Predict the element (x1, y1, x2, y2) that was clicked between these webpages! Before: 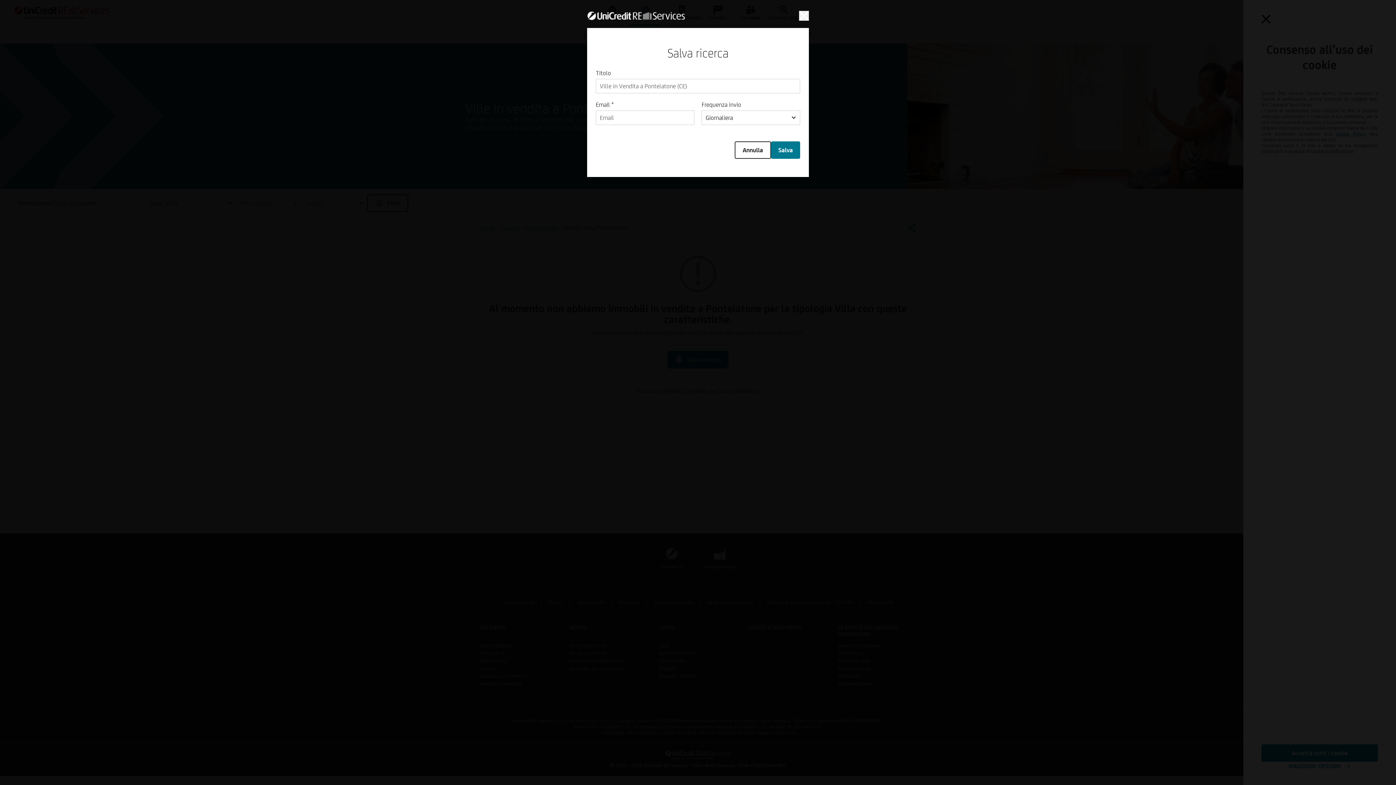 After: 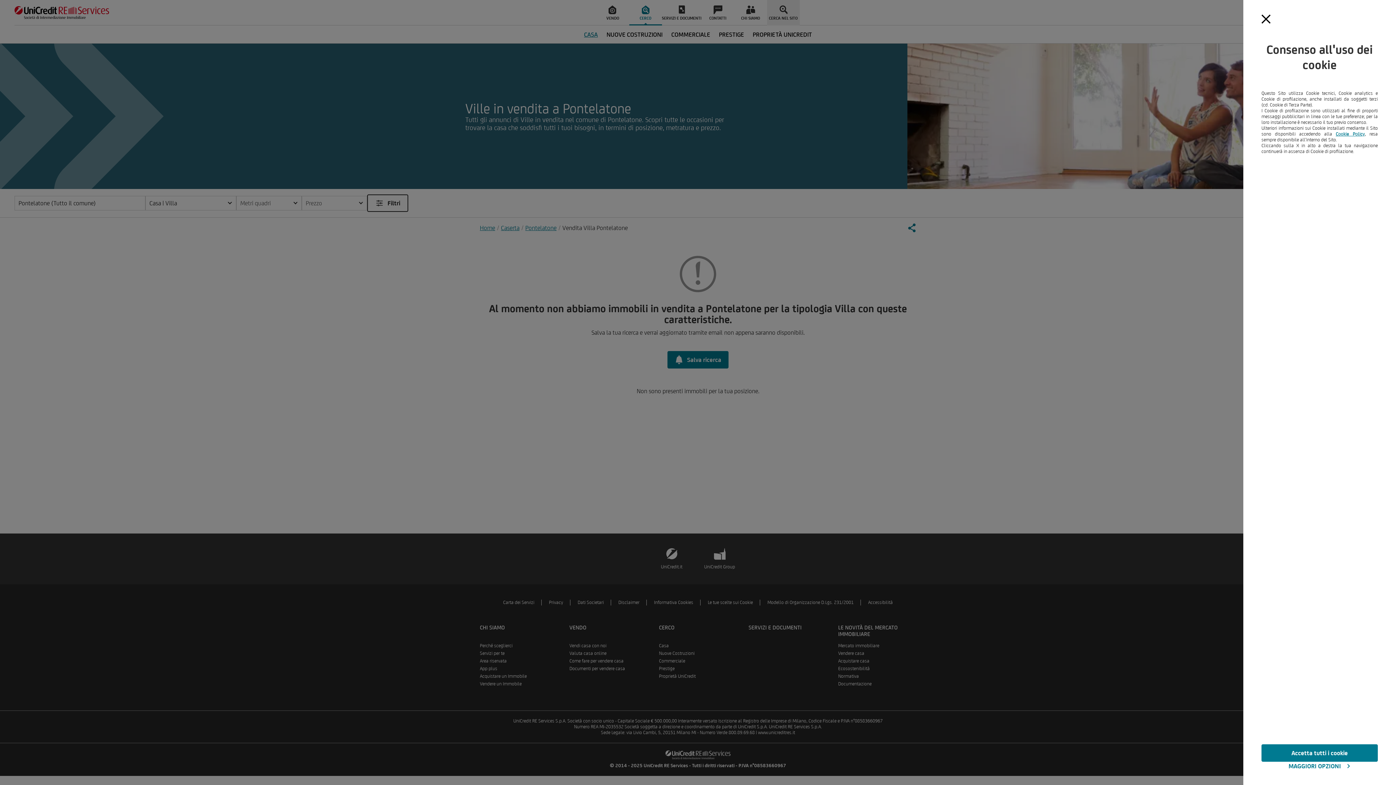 Action: bbox: (734, 140, 771, 158) label: Annulla